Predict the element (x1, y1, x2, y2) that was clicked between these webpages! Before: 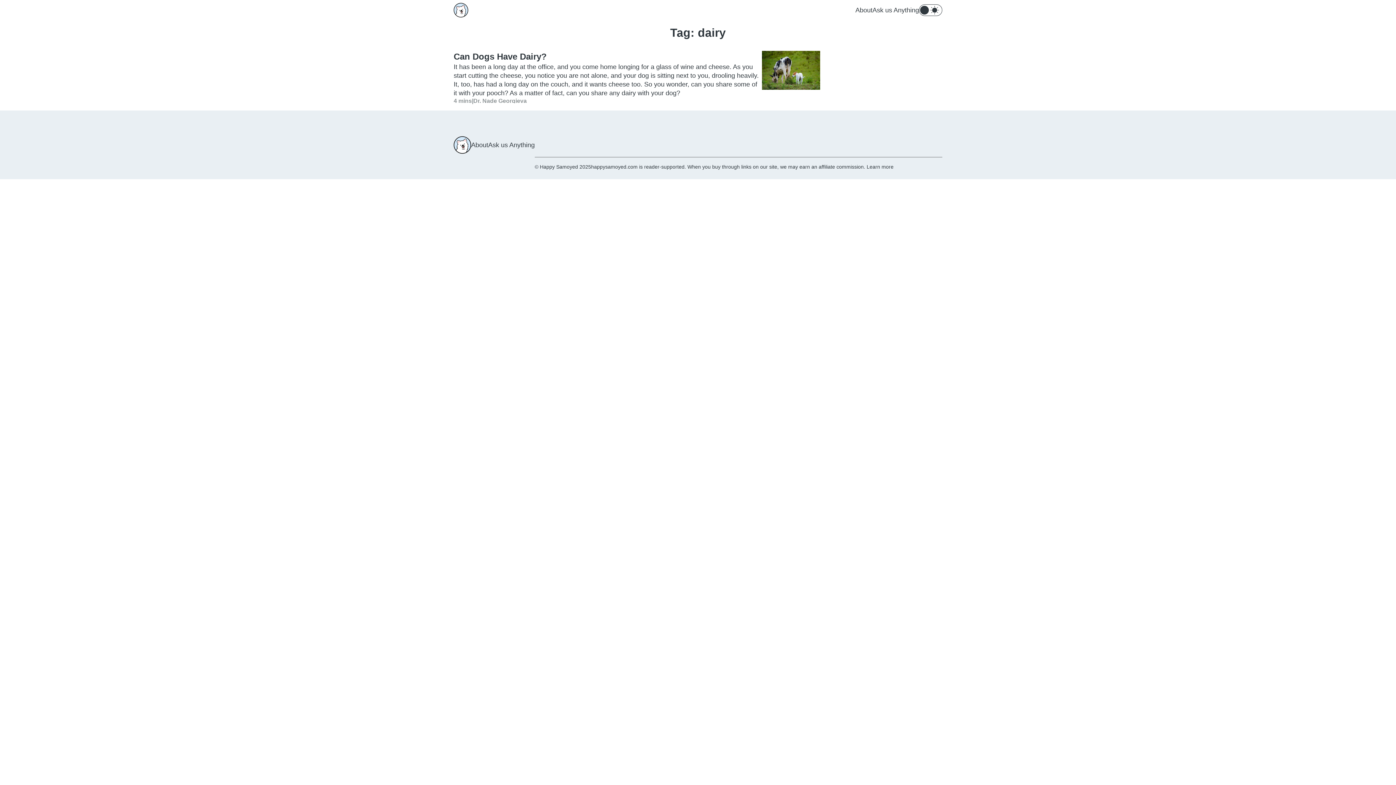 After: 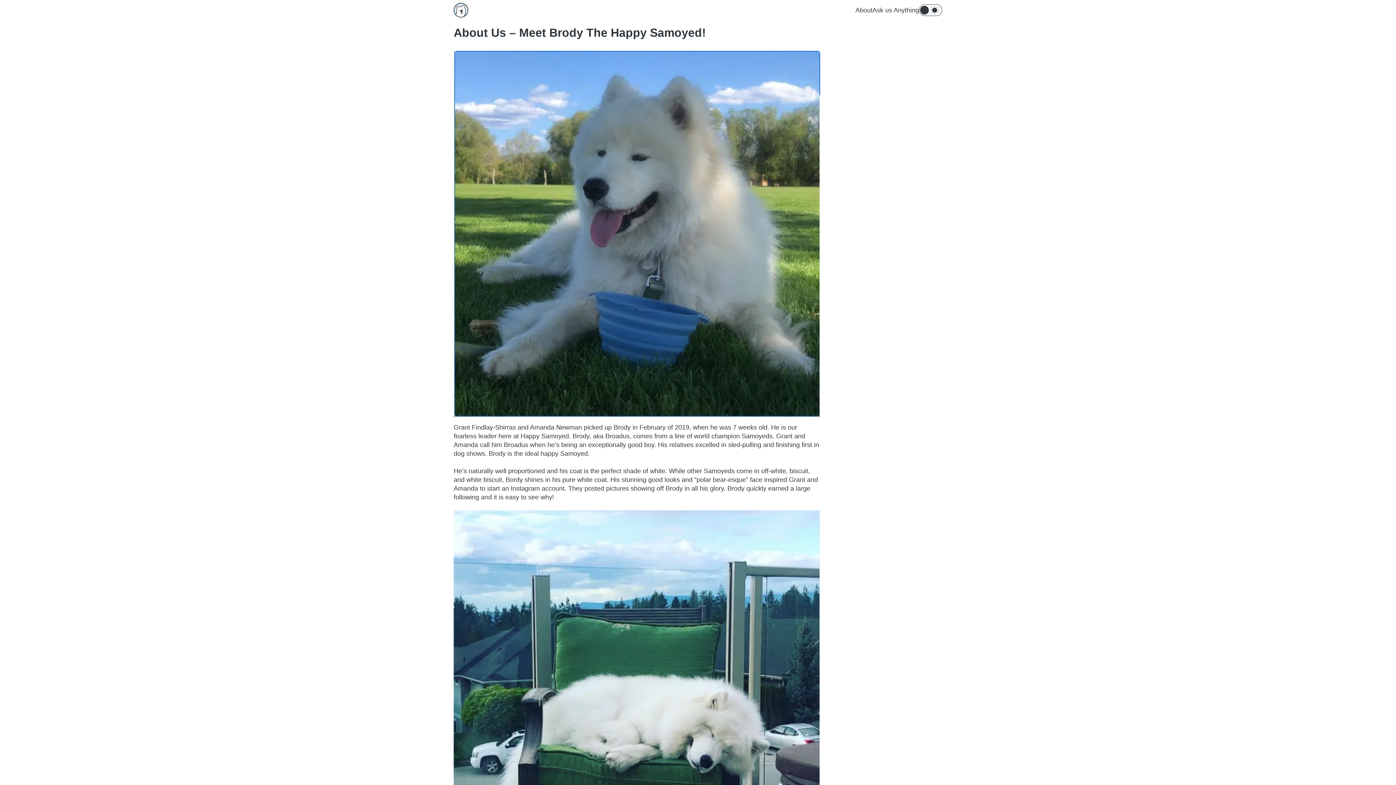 Action: label: About bbox: (855, 5, 872, 14)